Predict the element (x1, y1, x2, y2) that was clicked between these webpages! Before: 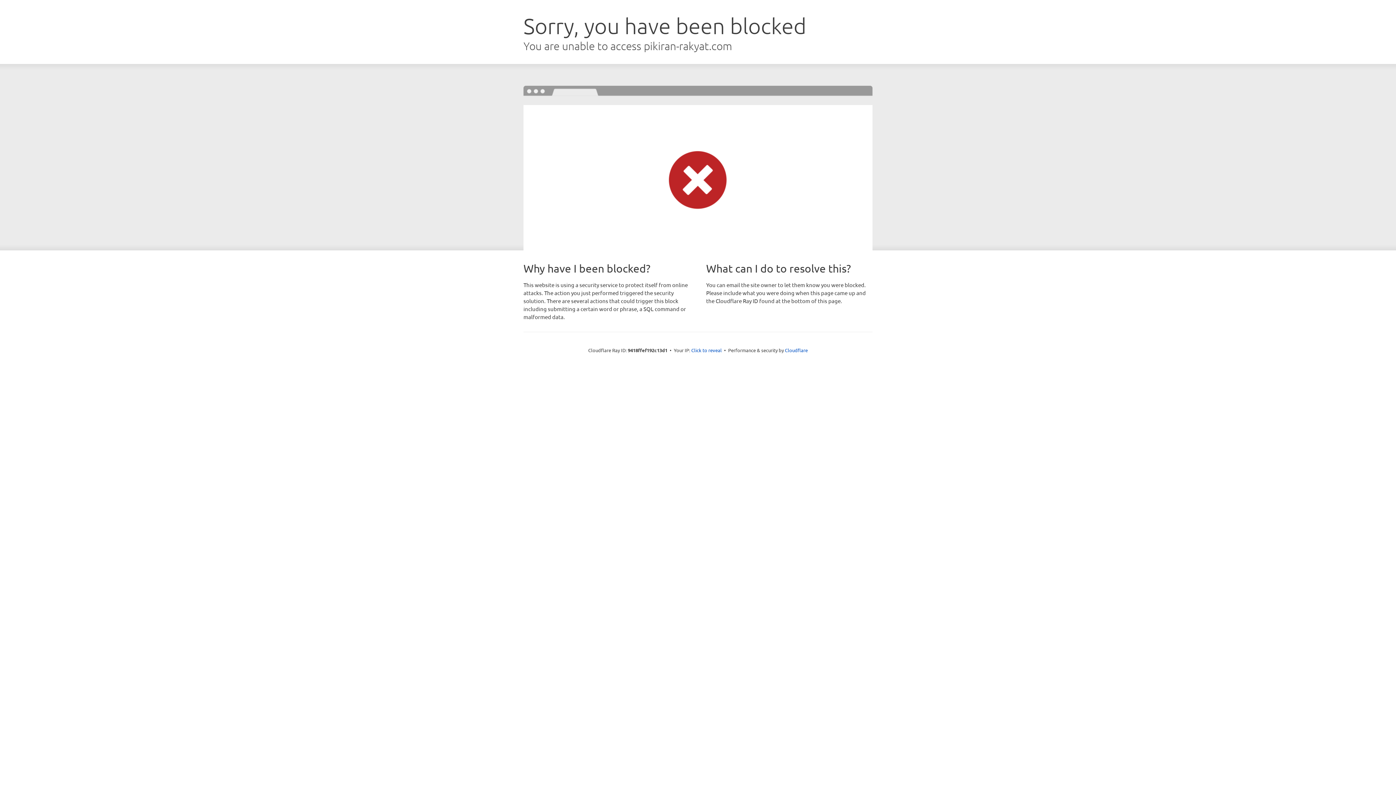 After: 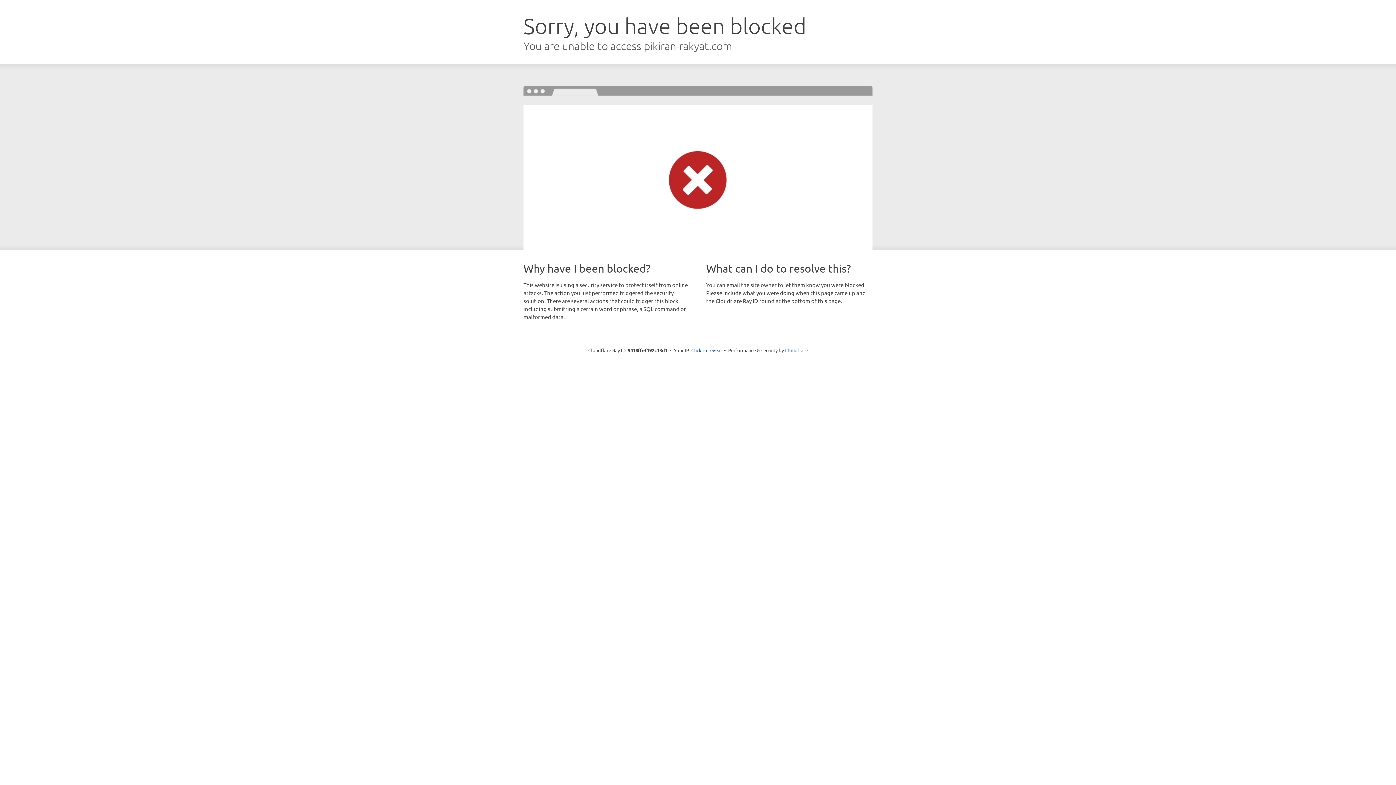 Action: label: Cloudflare bbox: (785, 347, 808, 353)